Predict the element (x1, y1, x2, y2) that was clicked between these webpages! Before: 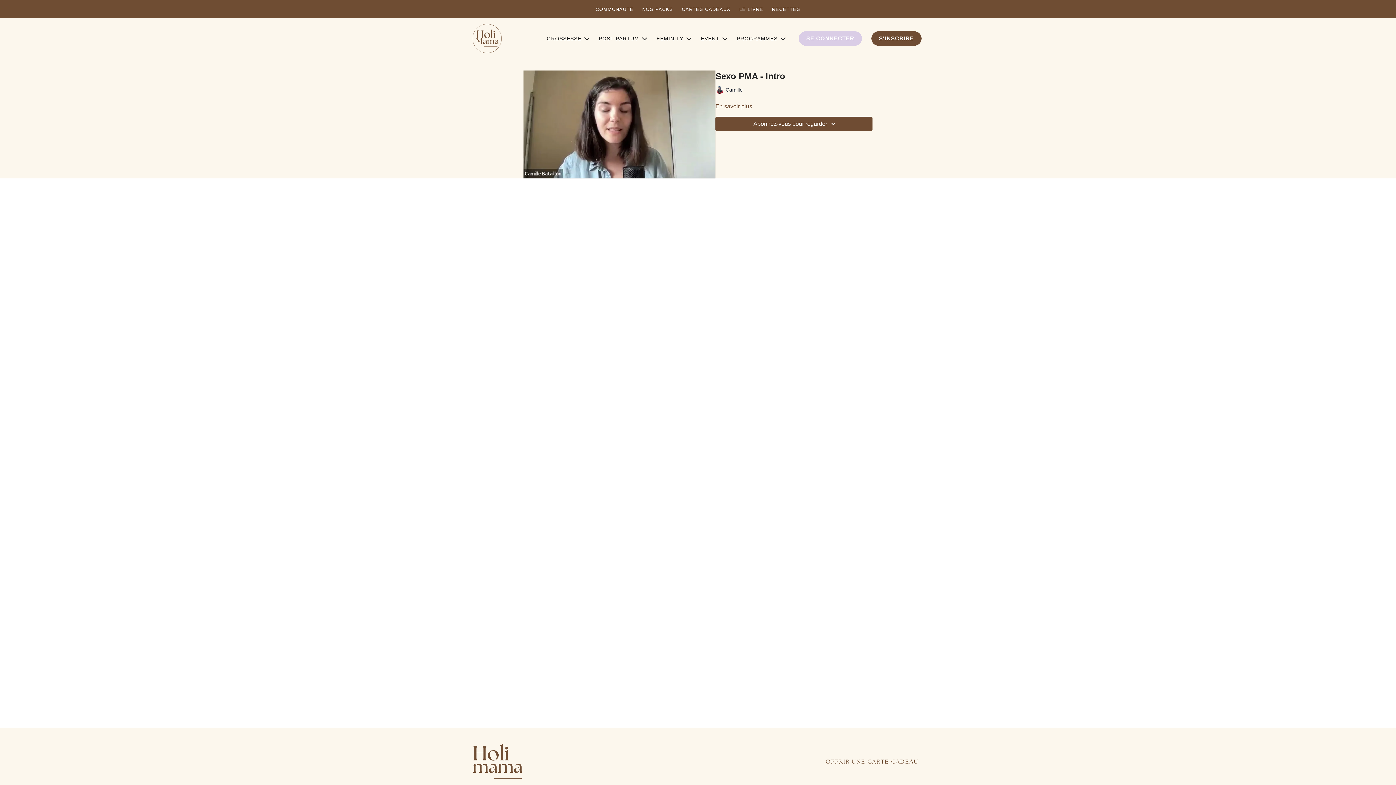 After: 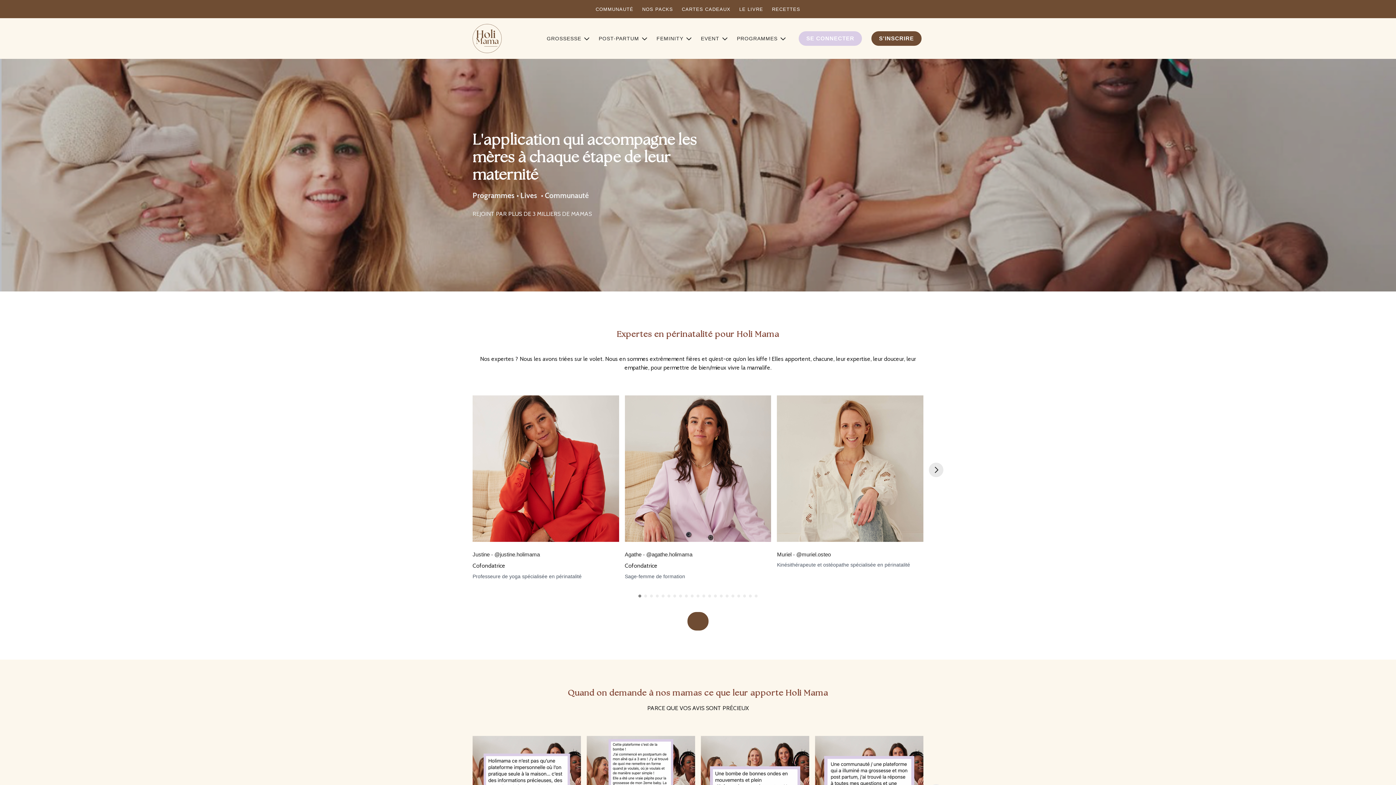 Action: bbox: (472, 24, 501, 53)